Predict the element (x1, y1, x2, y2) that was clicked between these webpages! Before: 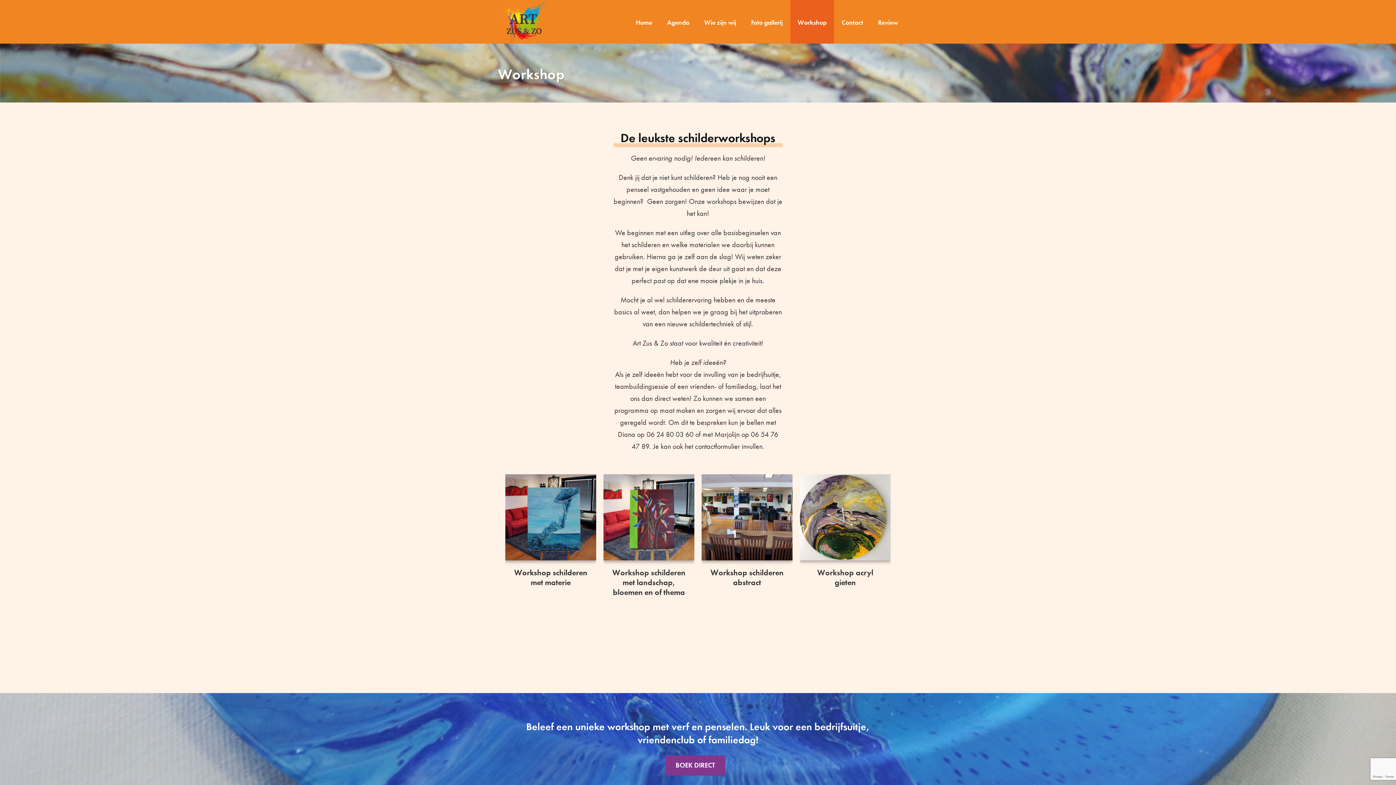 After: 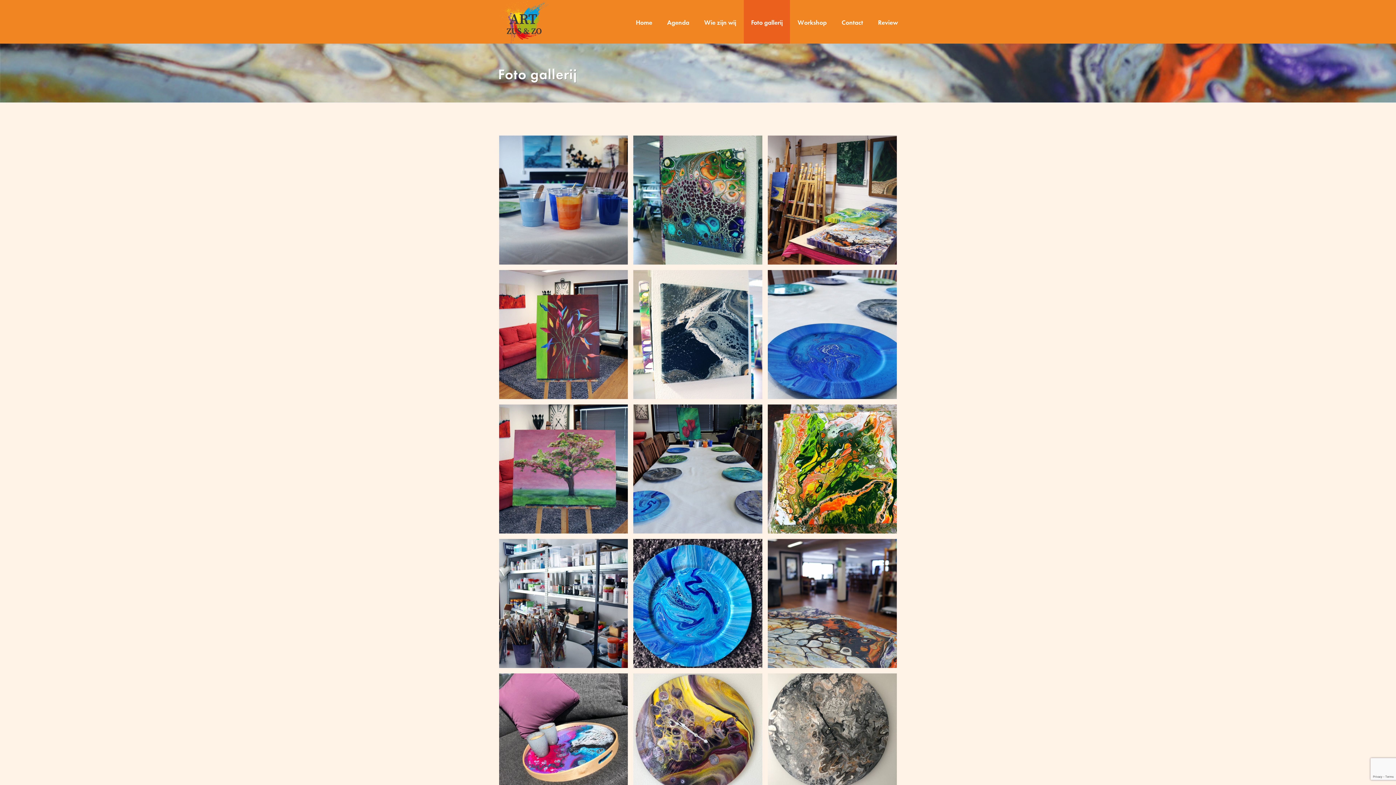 Action: bbox: (744, 0, 790, 43) label: Foto gallerij